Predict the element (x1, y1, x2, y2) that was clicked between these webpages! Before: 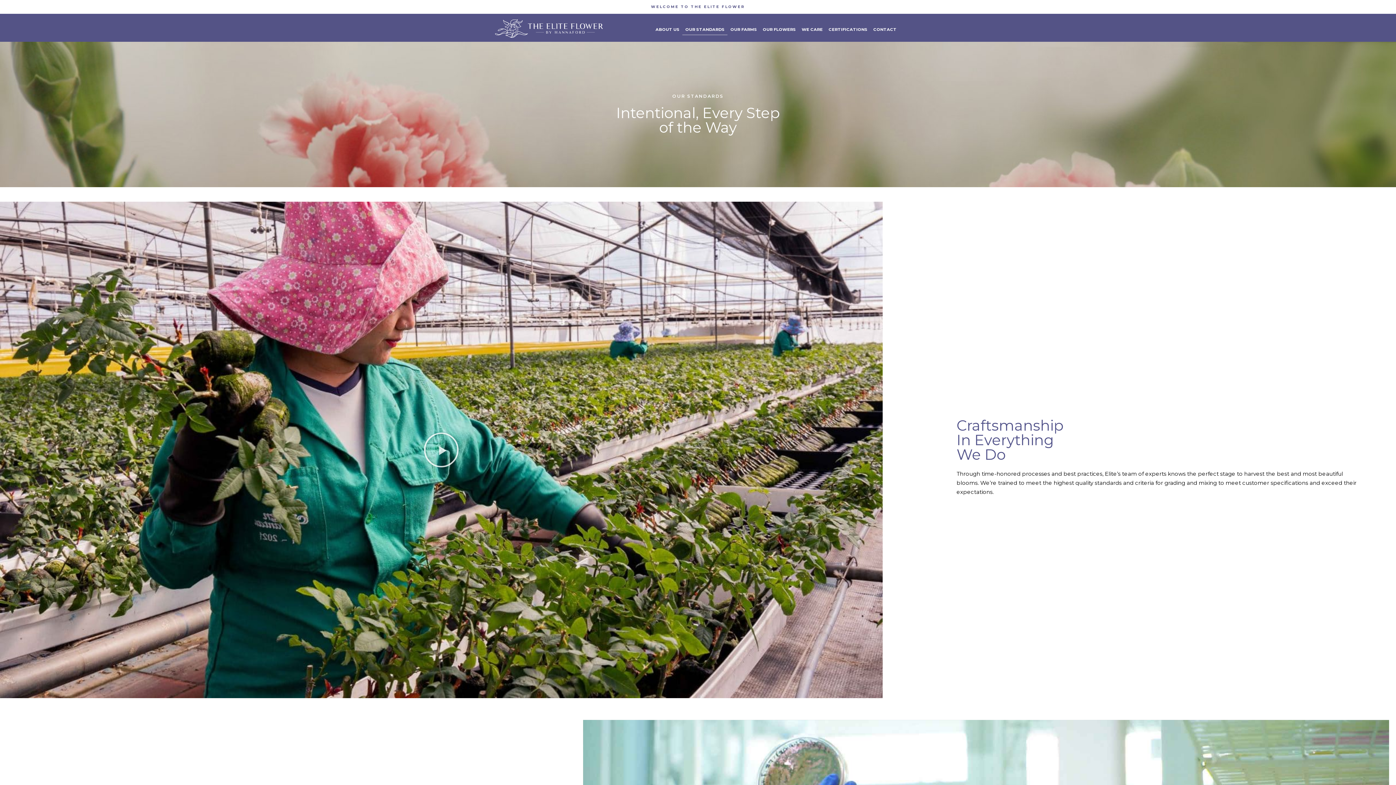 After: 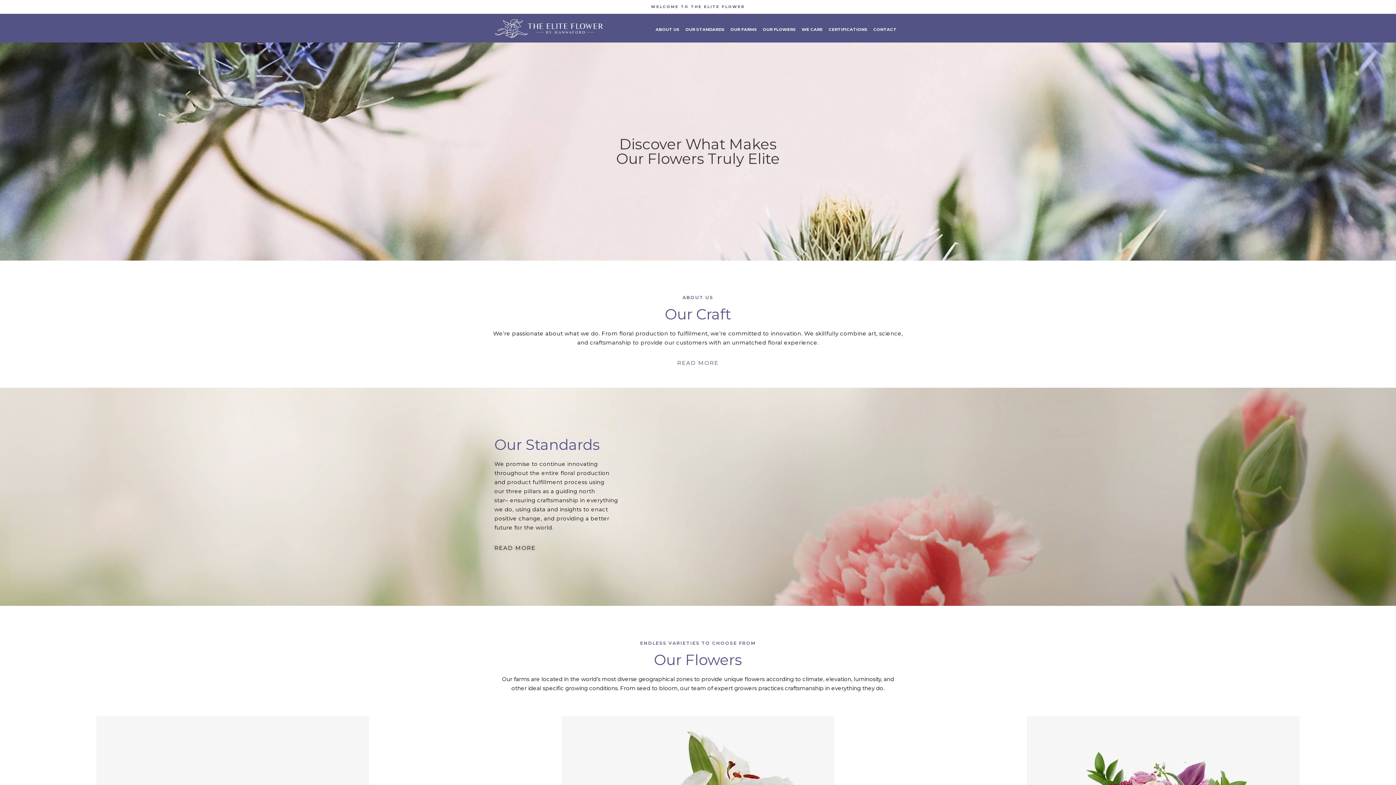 Action: bbox: (494, 22, 603, 31)